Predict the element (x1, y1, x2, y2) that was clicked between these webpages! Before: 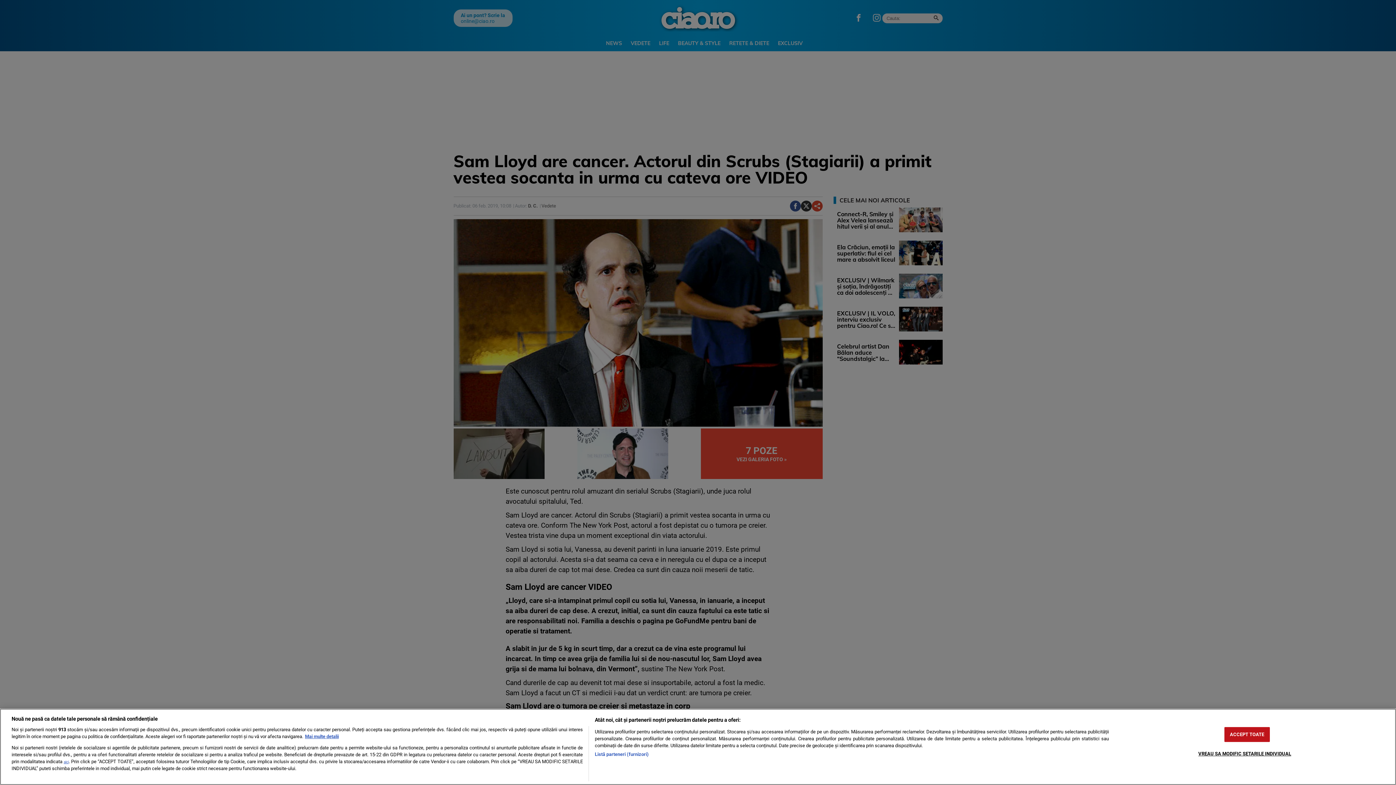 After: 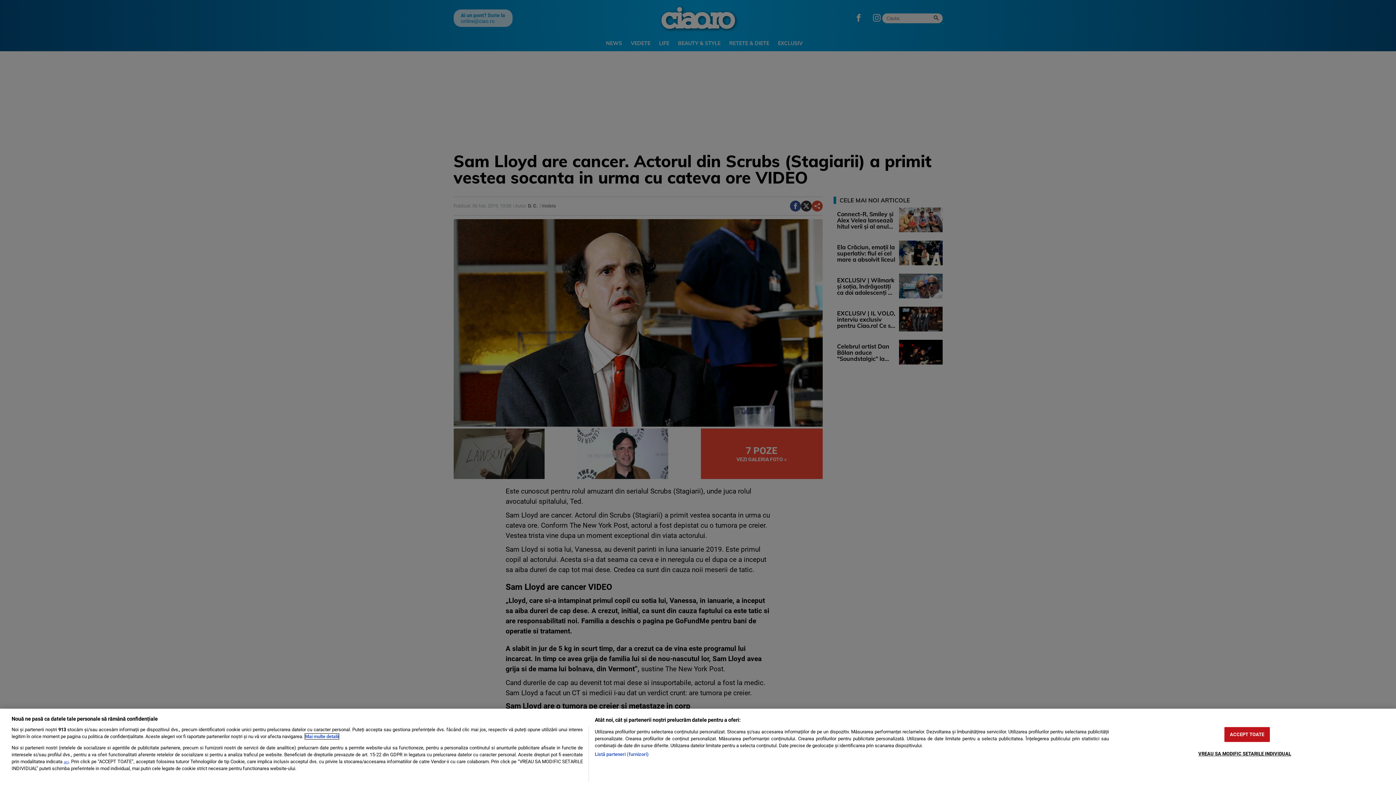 Action: label: Mai multe informații despre confidențialitatea datelor dvs., se deschide într-o fereastră nouă bbox: (305, 734, 338, 739)